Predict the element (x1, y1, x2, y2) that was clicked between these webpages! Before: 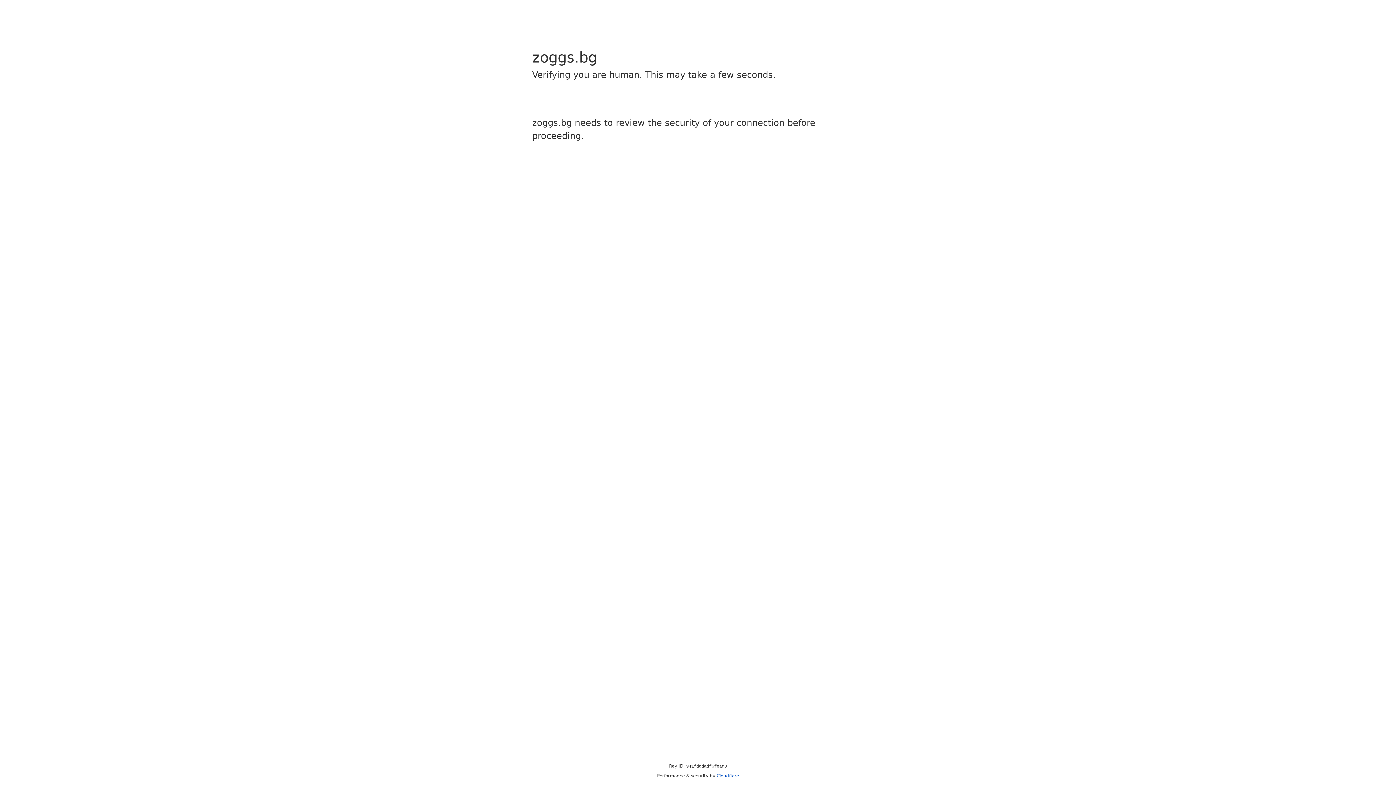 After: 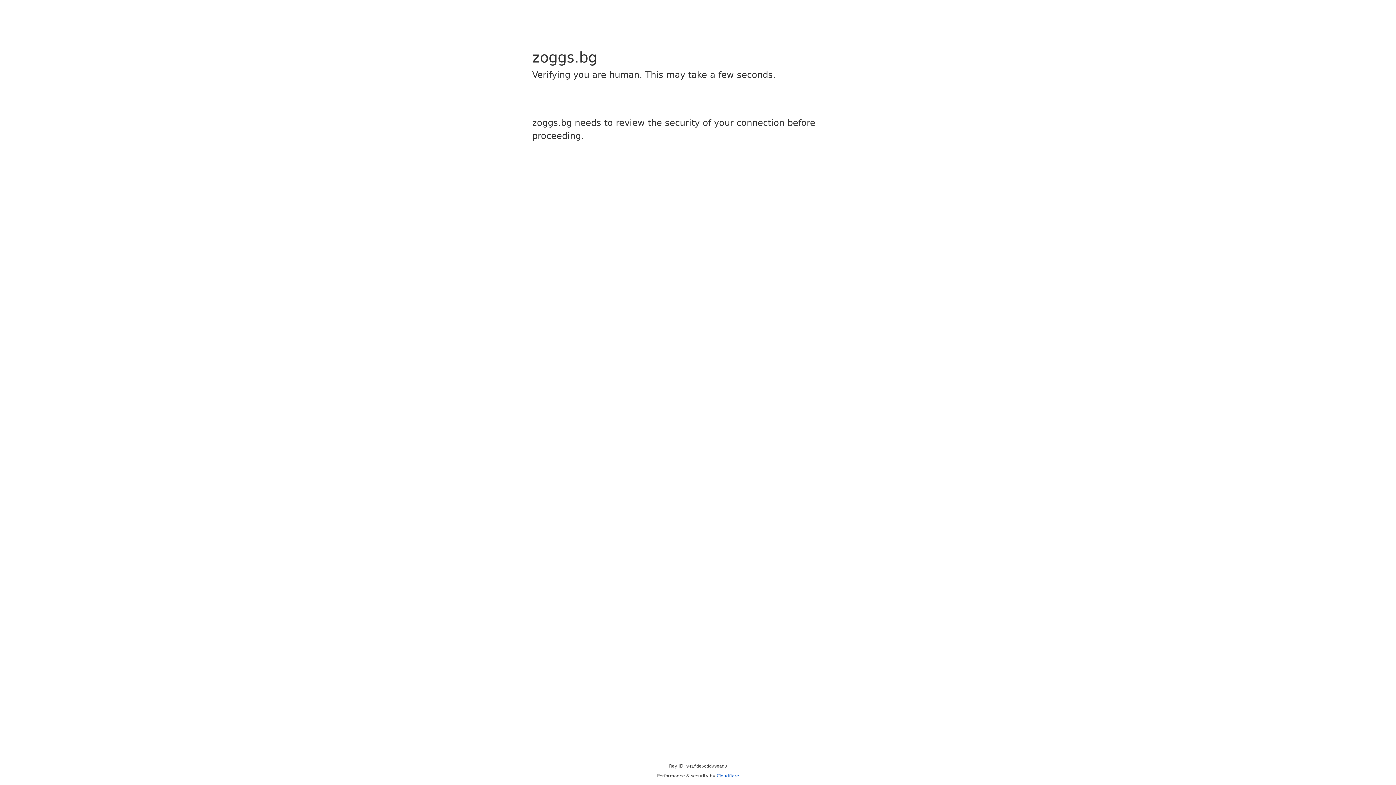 Action: label: Cloudflare bbox: (716, 773, 739, 778)